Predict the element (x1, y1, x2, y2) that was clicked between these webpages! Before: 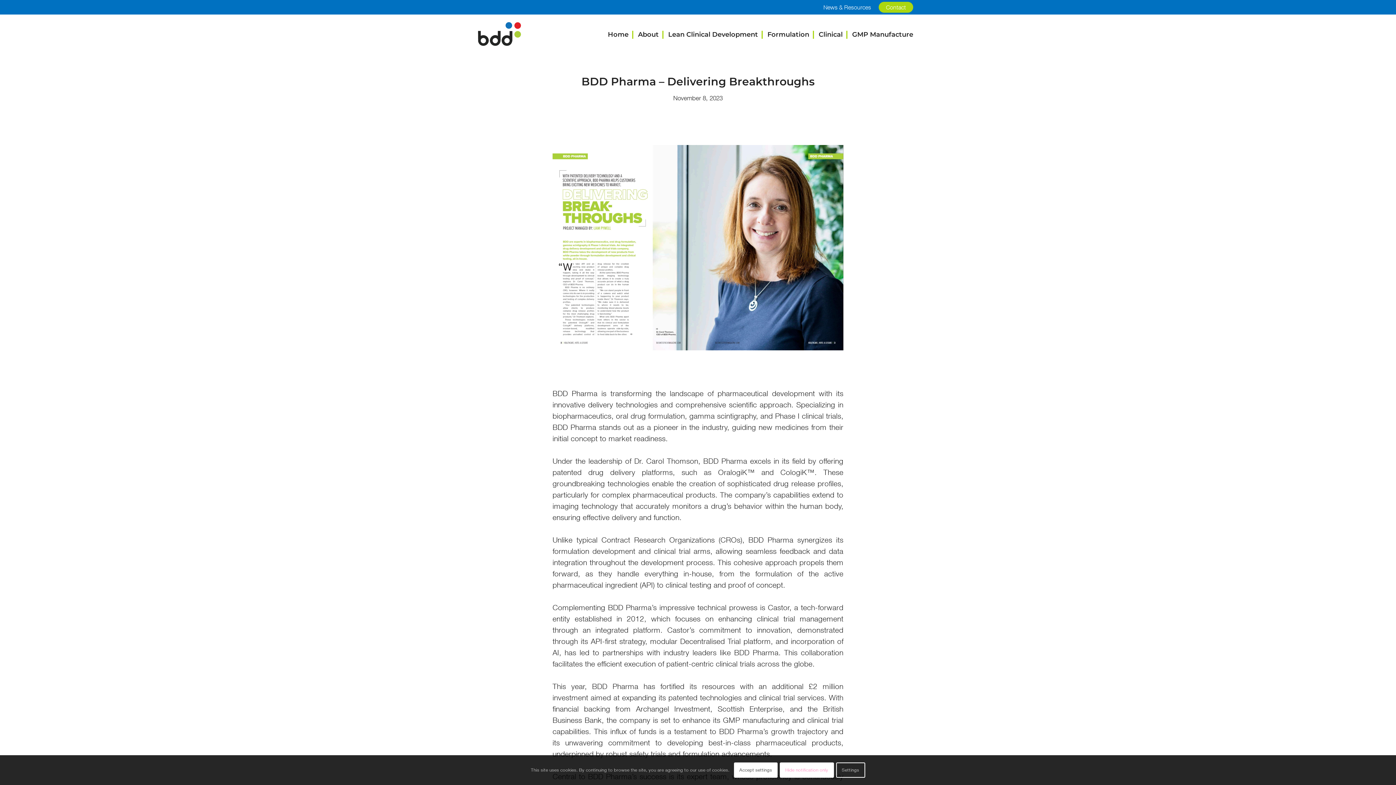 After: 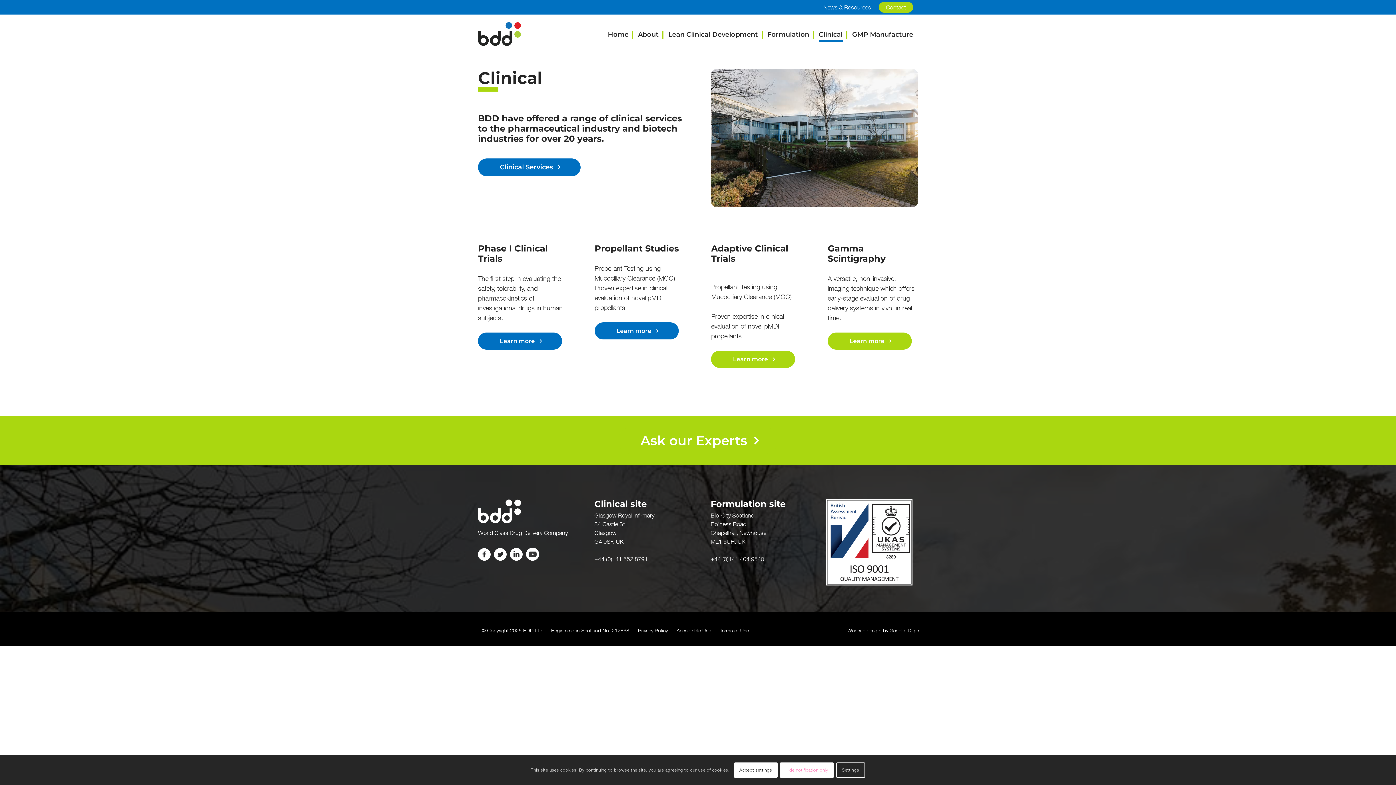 Action: label: Clinical bbox: (818, 14, 842, 55)